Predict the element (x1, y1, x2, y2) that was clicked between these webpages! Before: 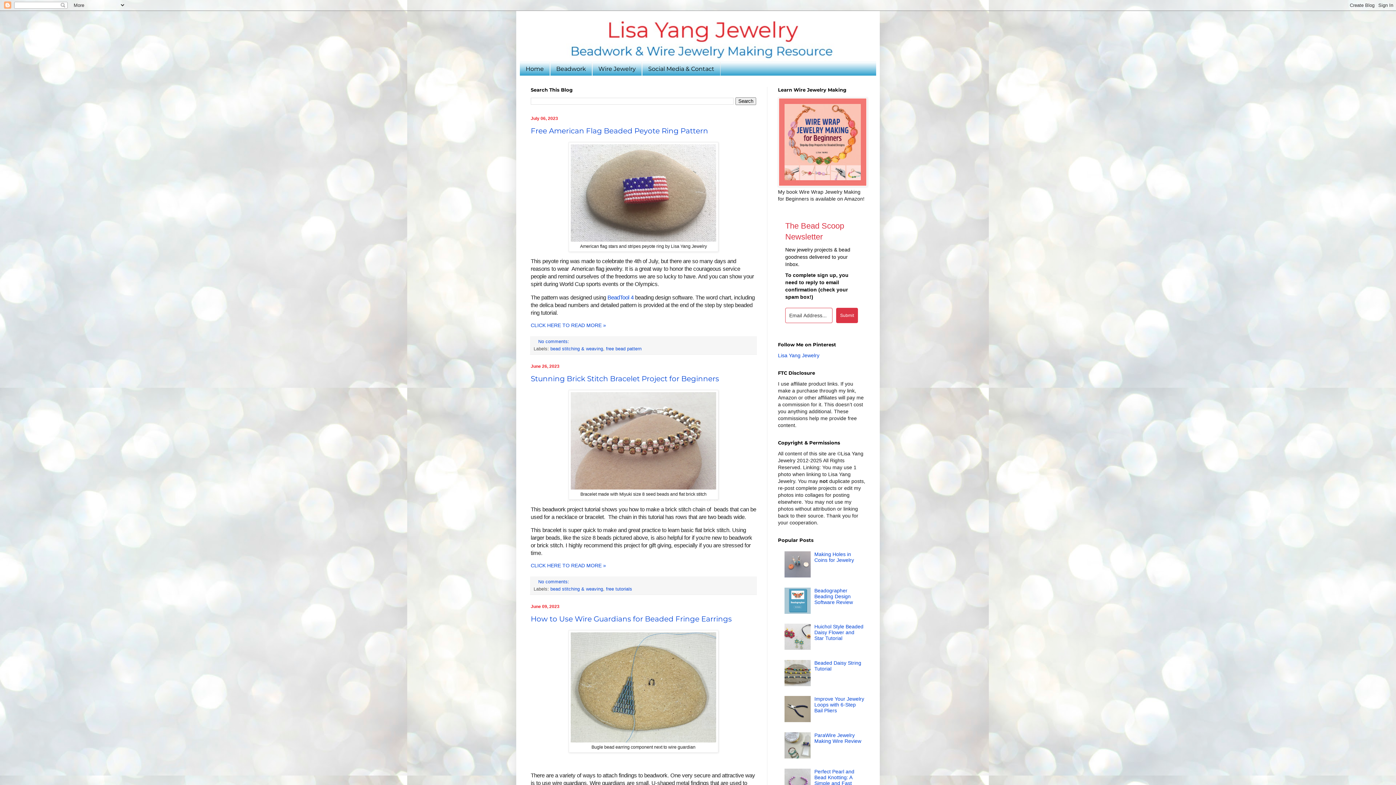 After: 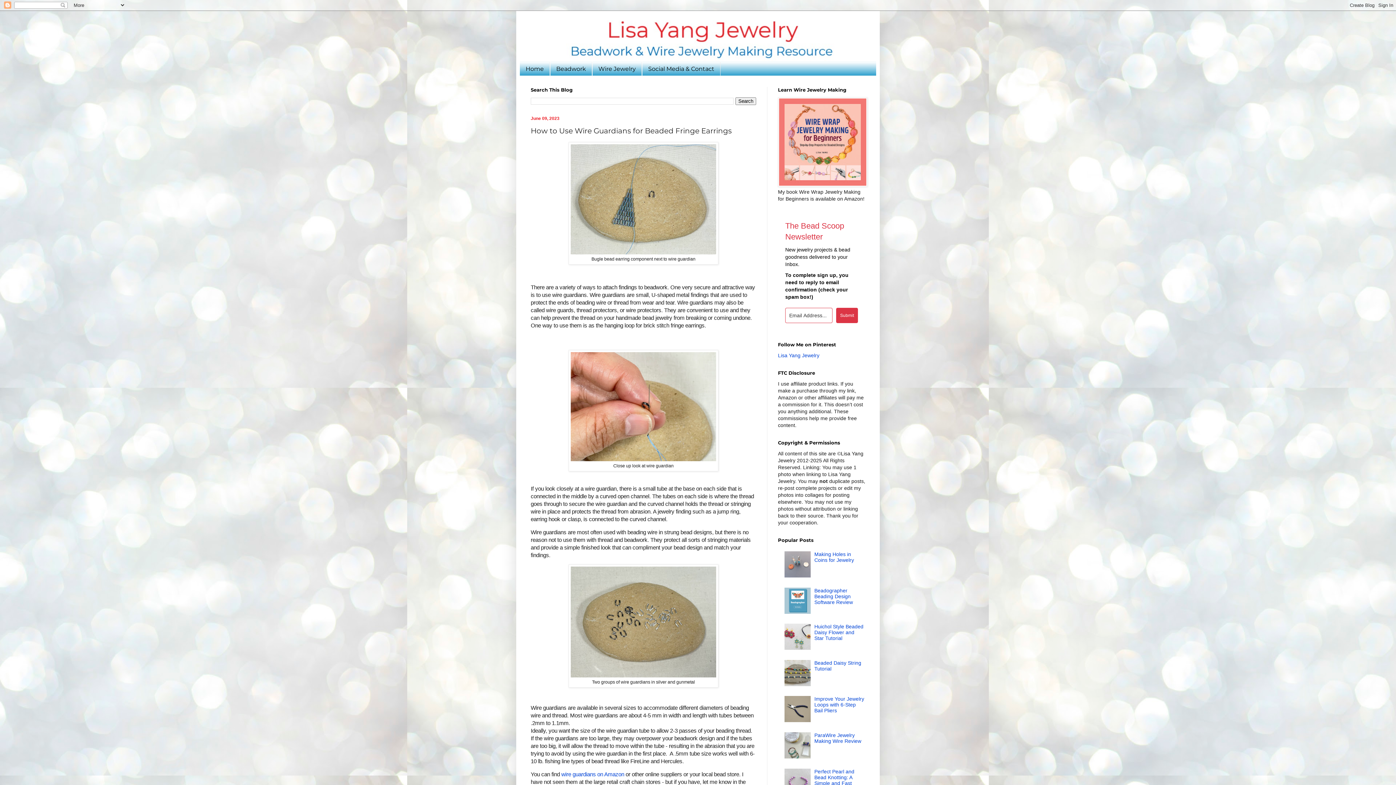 Action: label: How to Use Wire Guardians for Beaded Fringe Earrings bbox: (530, 615, 732, 623)